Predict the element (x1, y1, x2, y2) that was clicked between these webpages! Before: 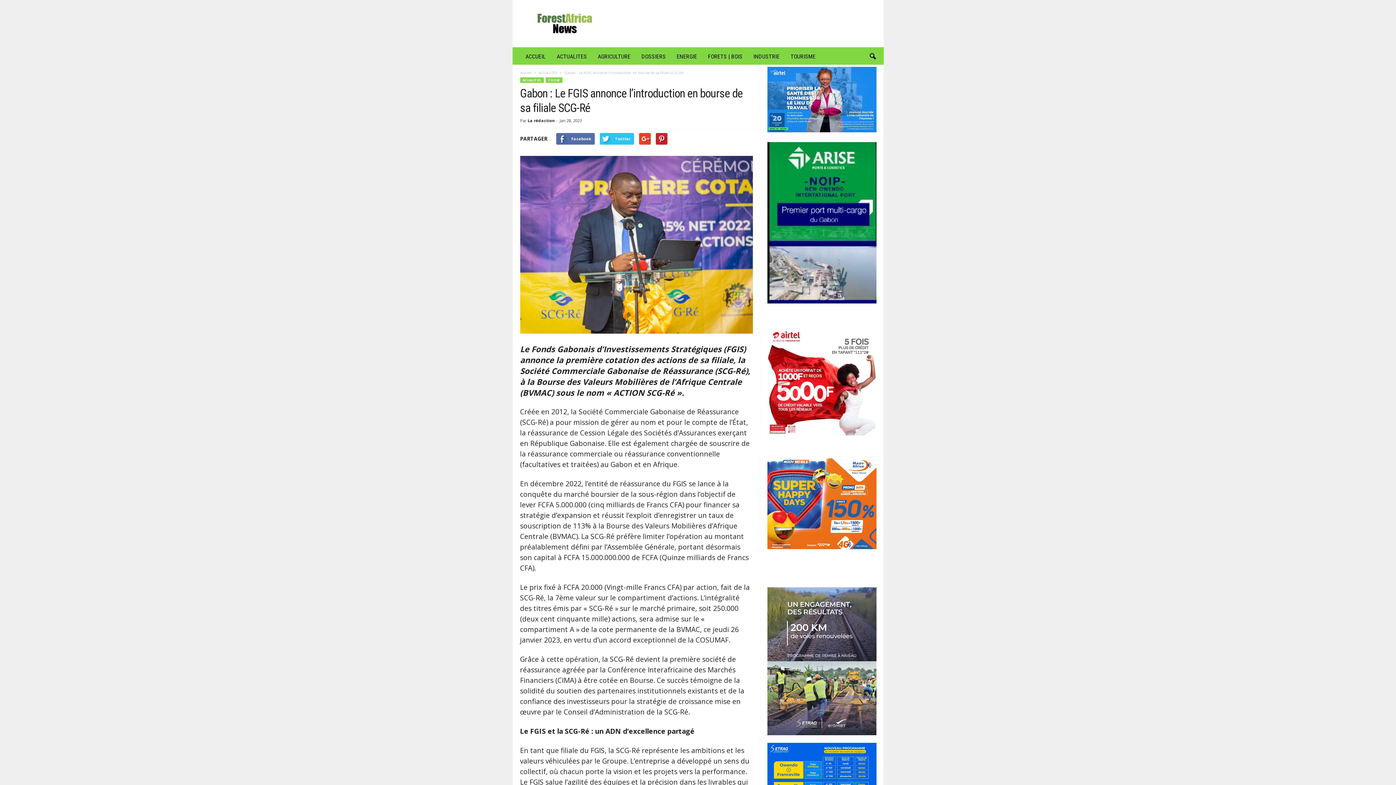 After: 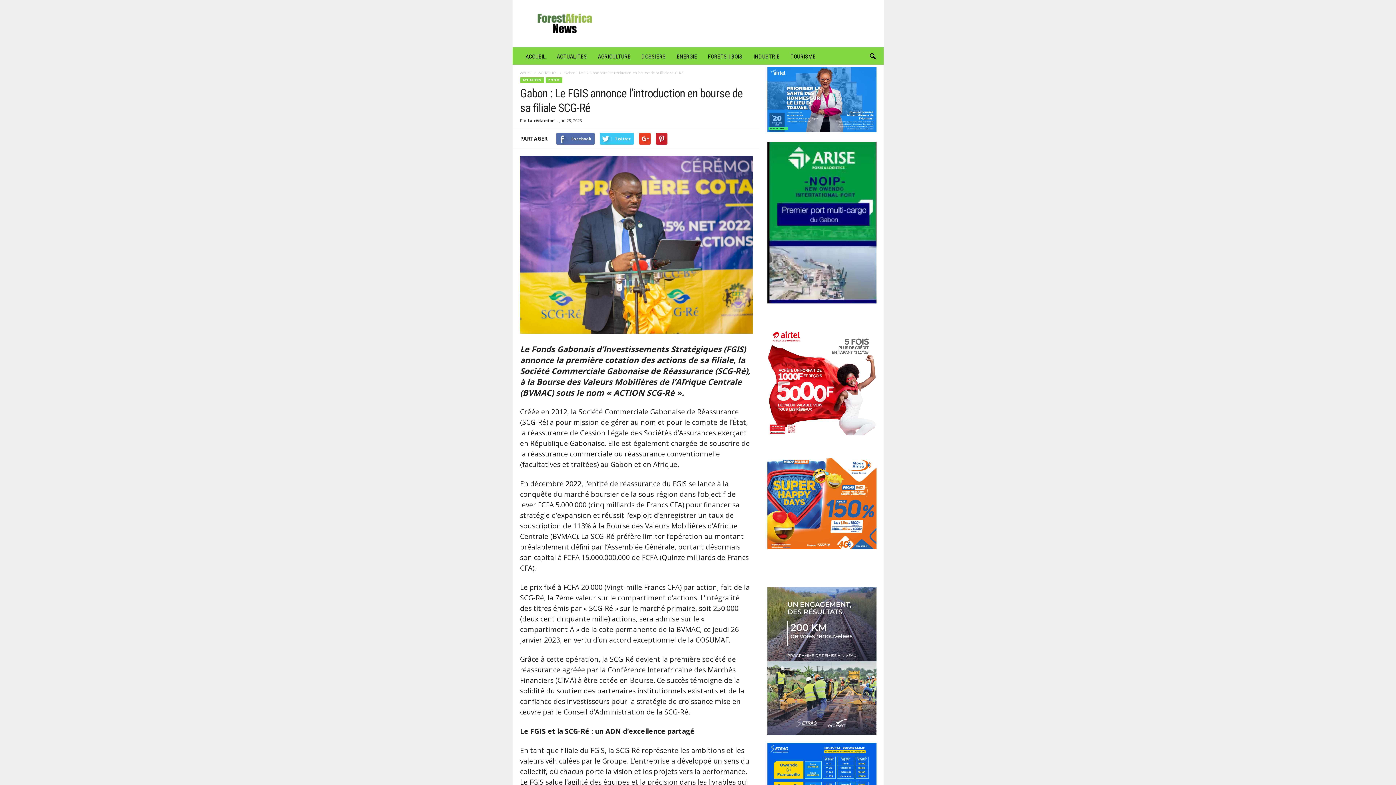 Action: label: Twitter bbox: (599, 133, 634, 144)